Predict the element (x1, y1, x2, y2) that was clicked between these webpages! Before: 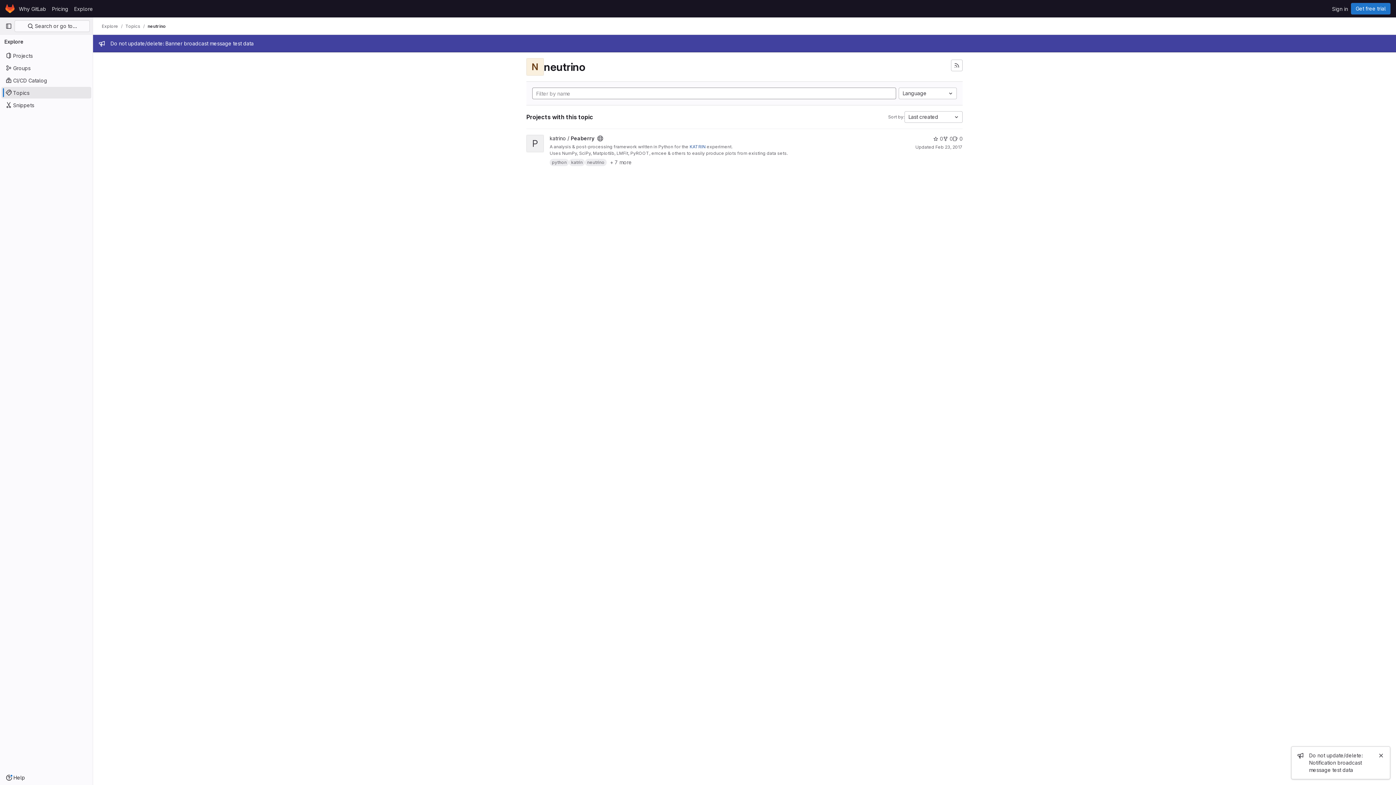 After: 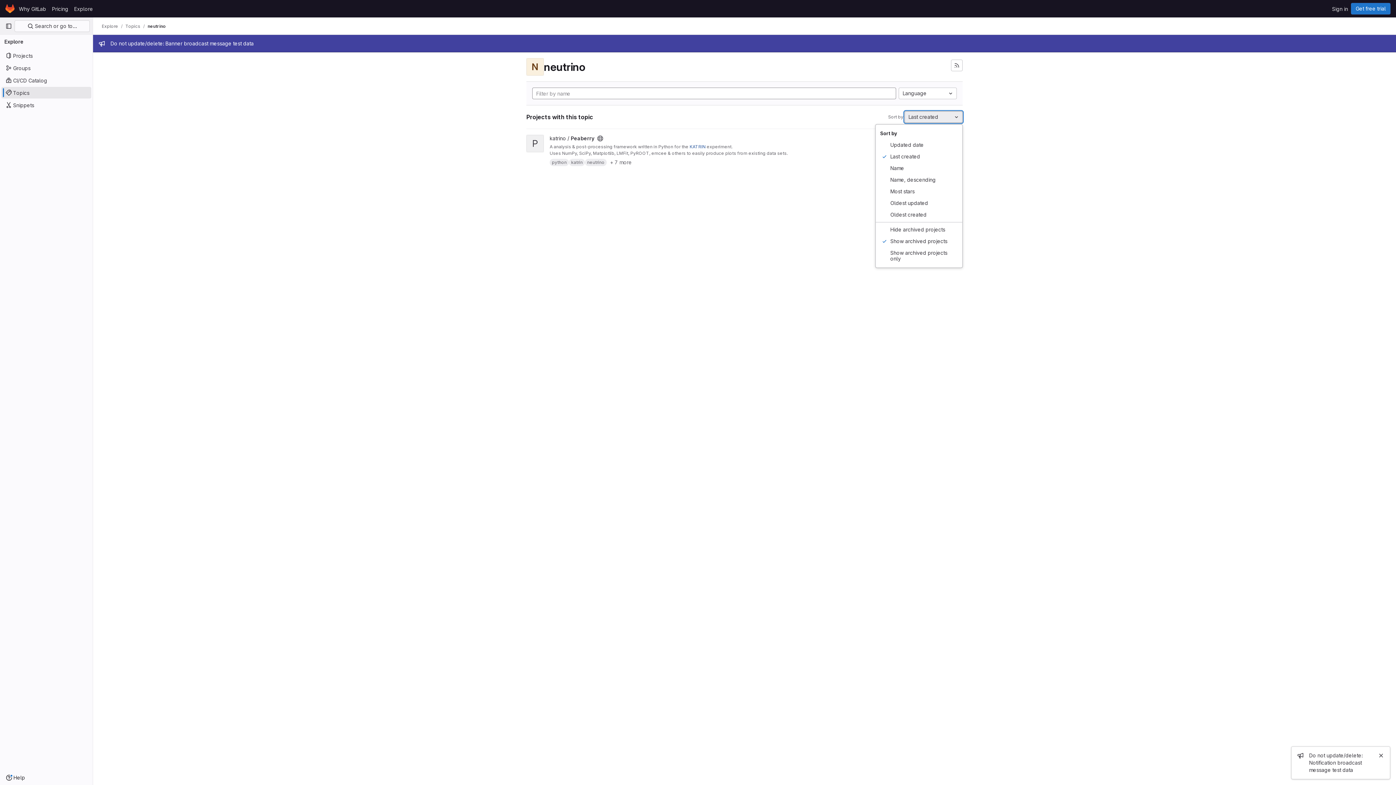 Action: label: Last created bbox: (904, 111, 962, 122)